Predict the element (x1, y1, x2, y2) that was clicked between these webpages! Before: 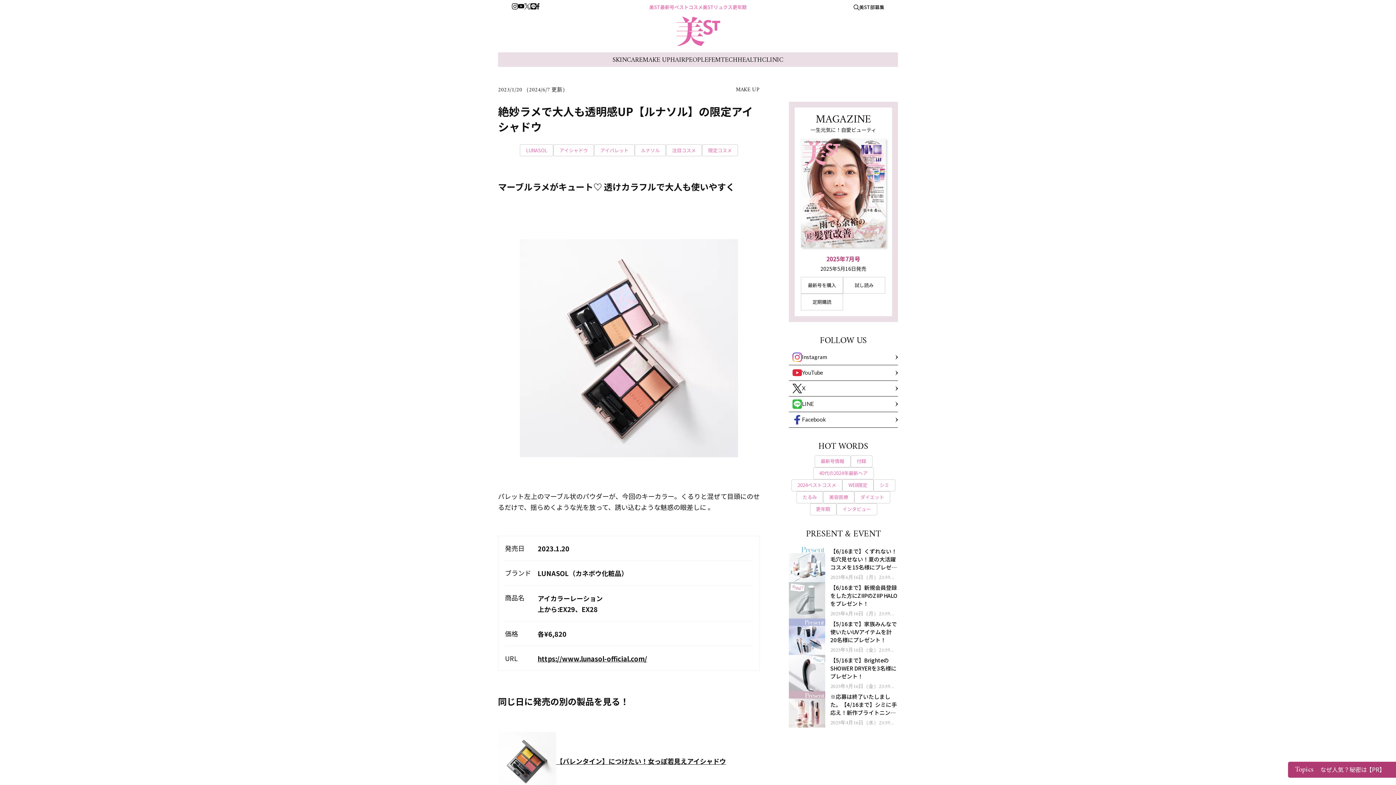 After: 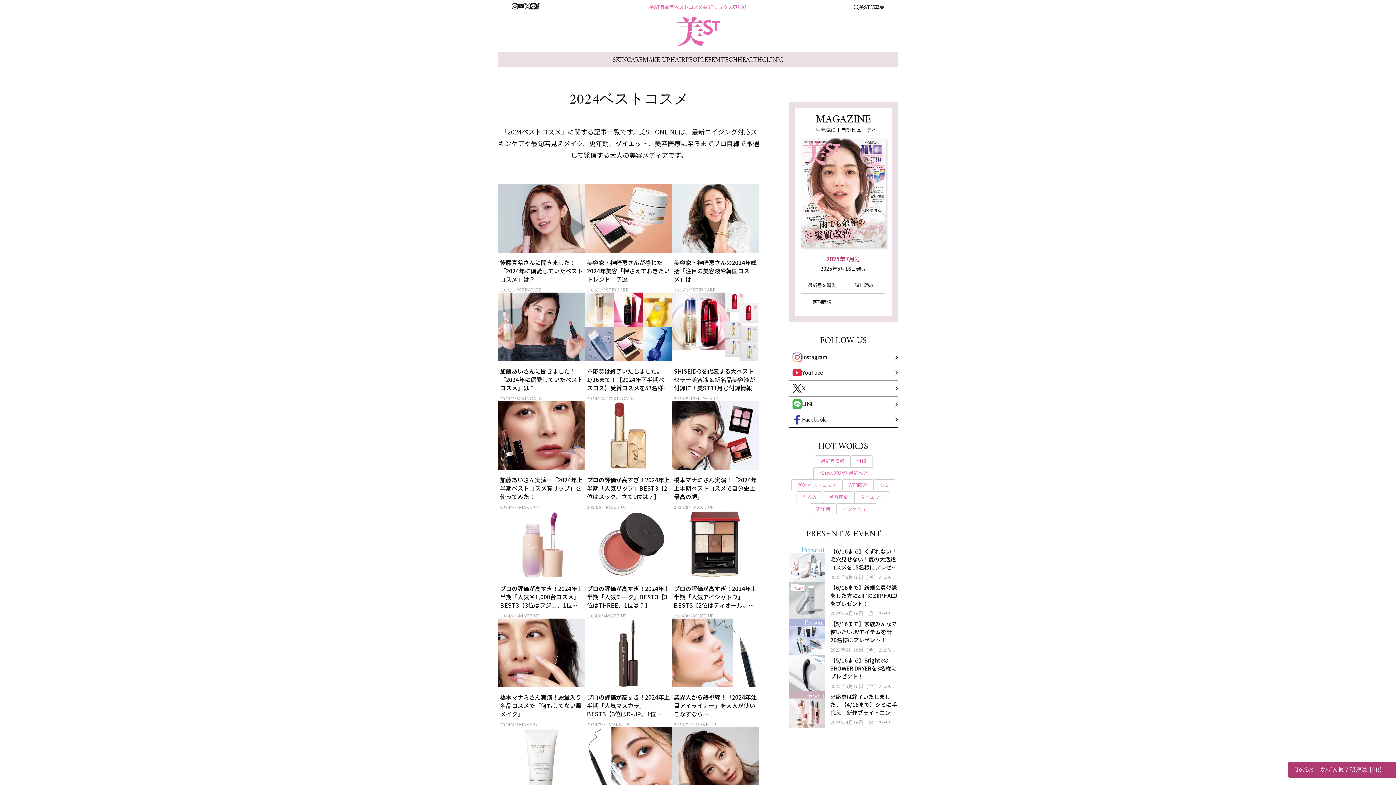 Action: label: 2024ベストコスメ bbox: (791, 479, 842, 491)